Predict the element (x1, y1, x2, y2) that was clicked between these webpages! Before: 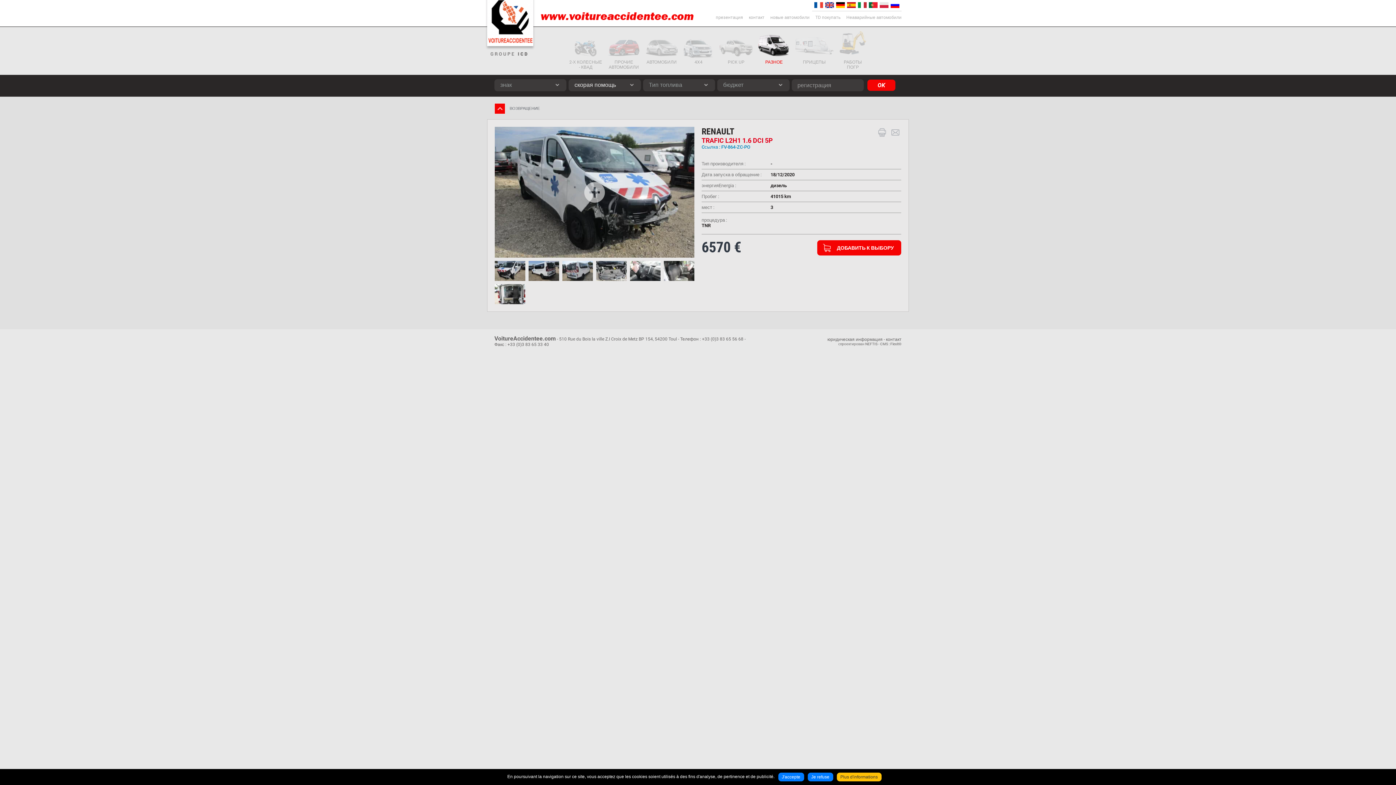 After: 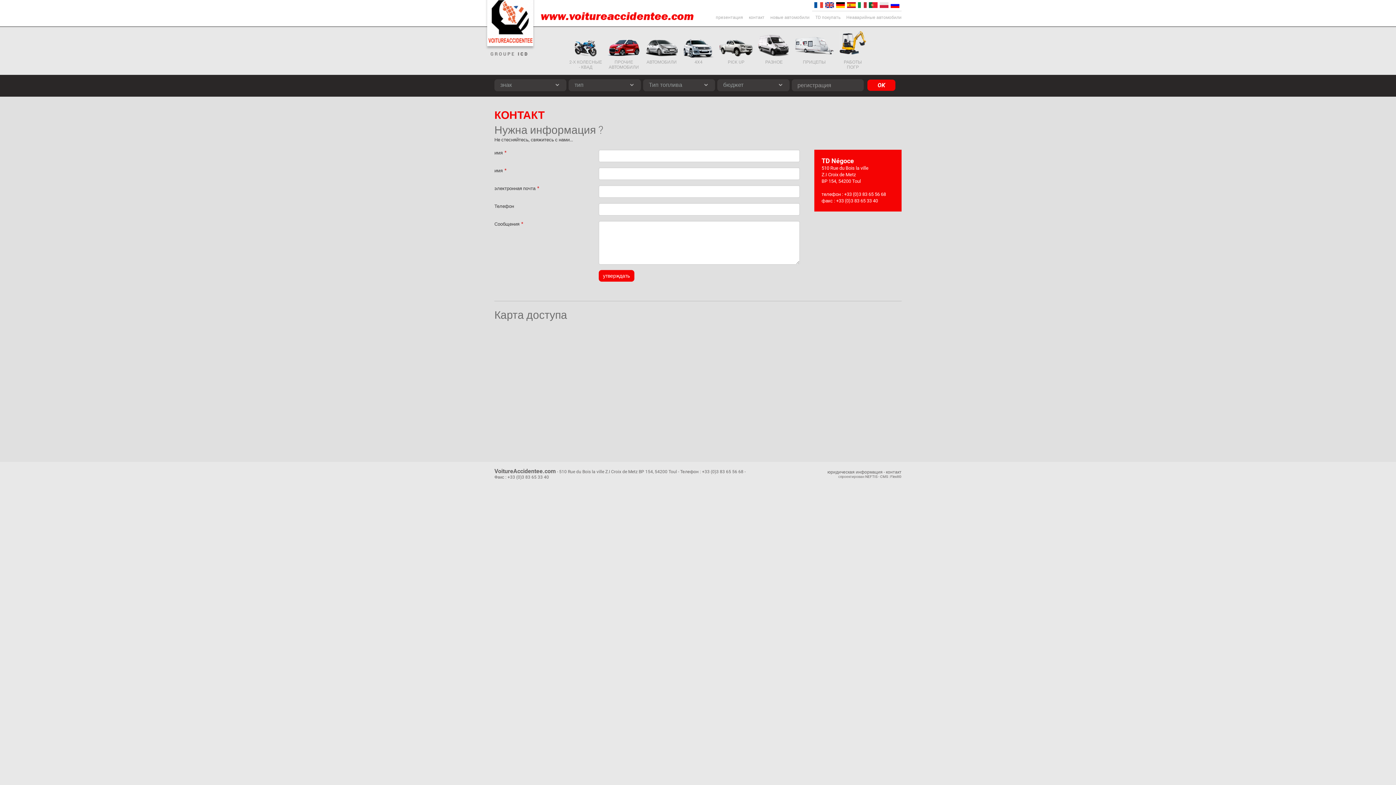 Action: bbox: (886, 337, 901, 342) label: контакт